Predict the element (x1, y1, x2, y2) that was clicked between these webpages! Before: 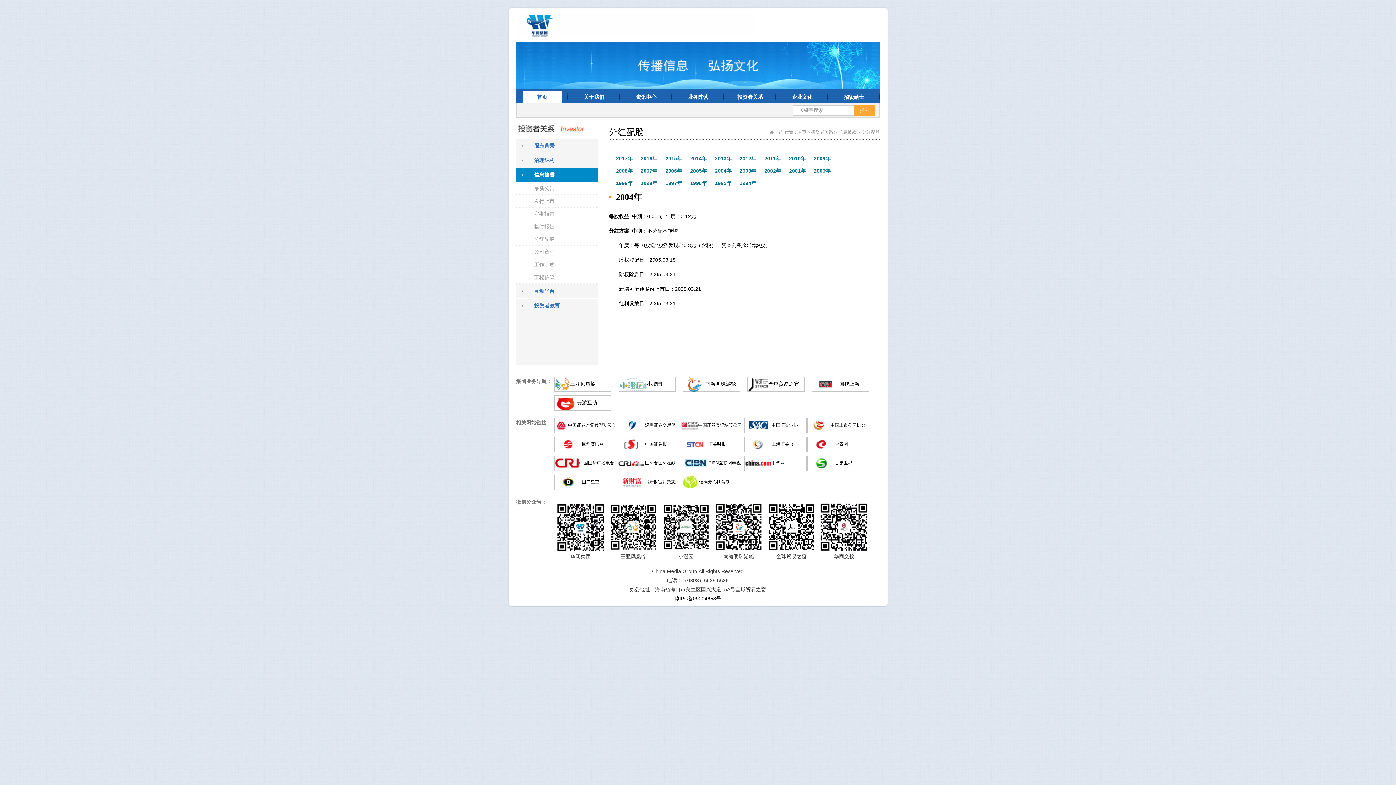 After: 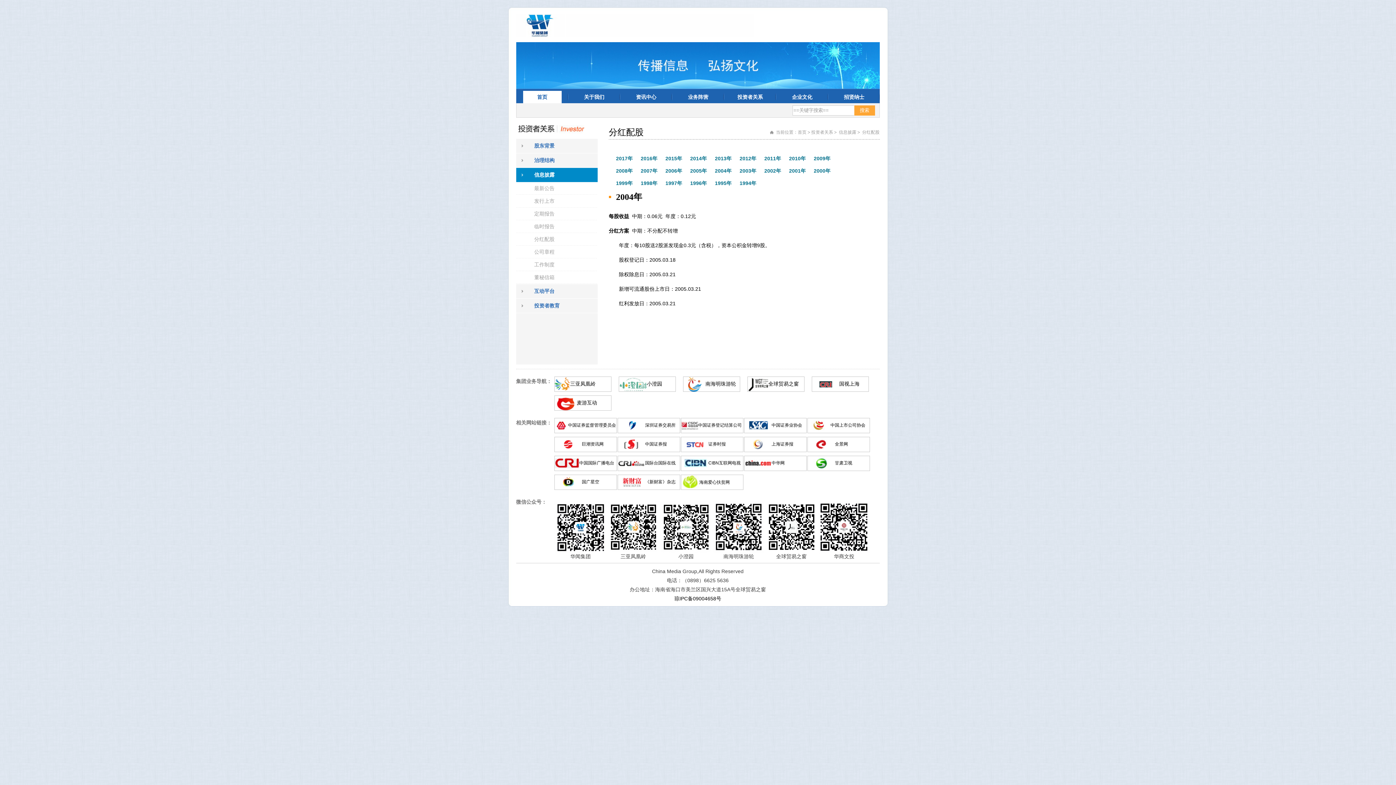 Action: bbox: (711, 166, 735, 175) label: 2004年